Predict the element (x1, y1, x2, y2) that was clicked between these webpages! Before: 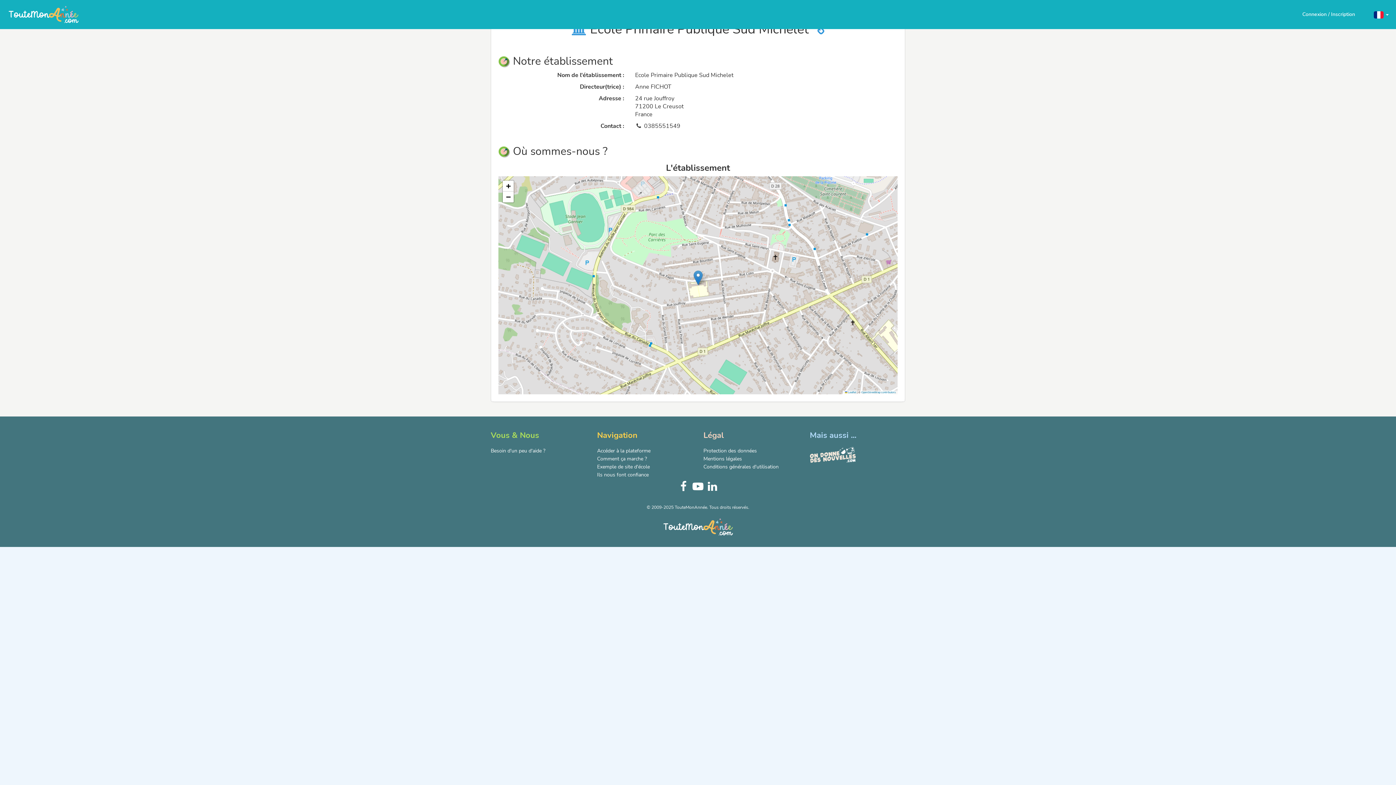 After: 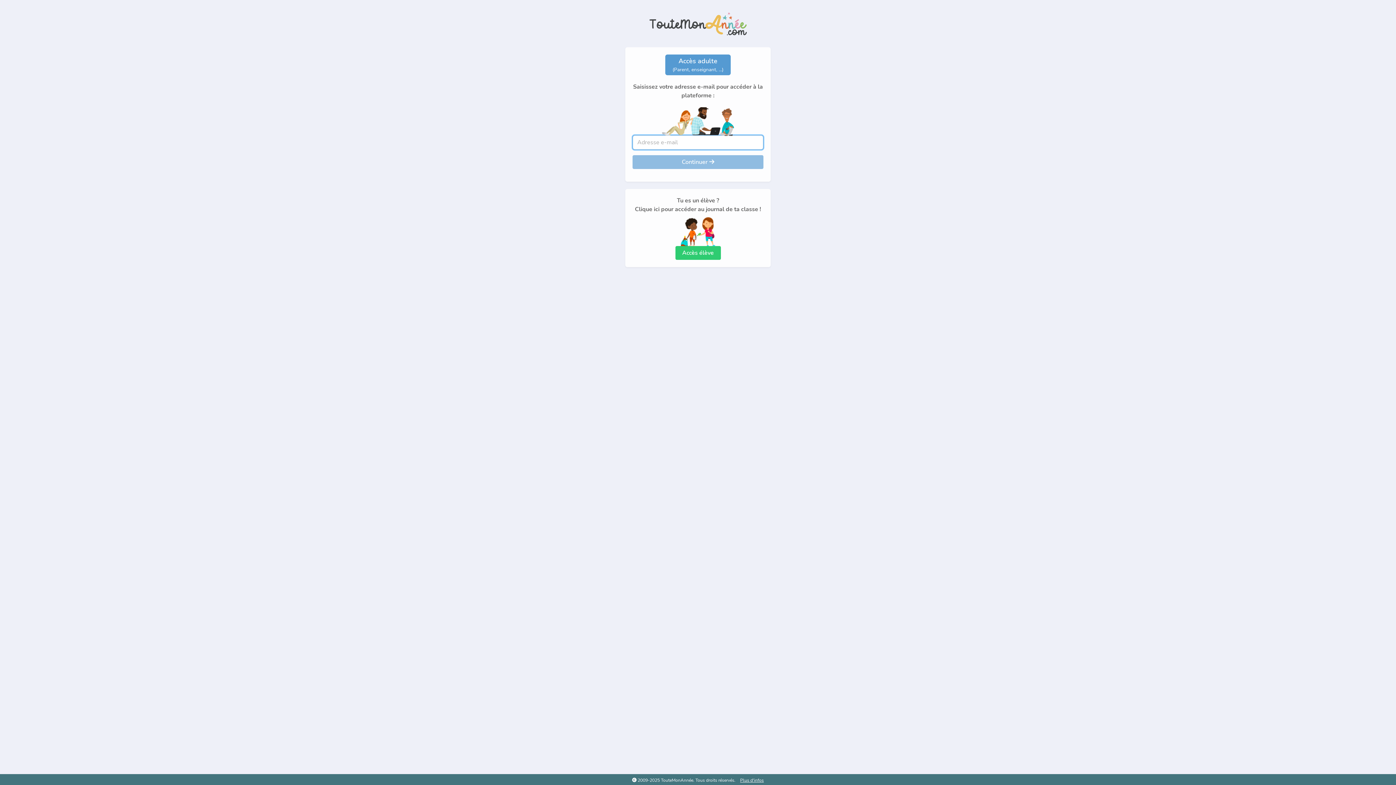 Action: label: Connexion / Inscription bbox: (1294, 8, 1363, 20)